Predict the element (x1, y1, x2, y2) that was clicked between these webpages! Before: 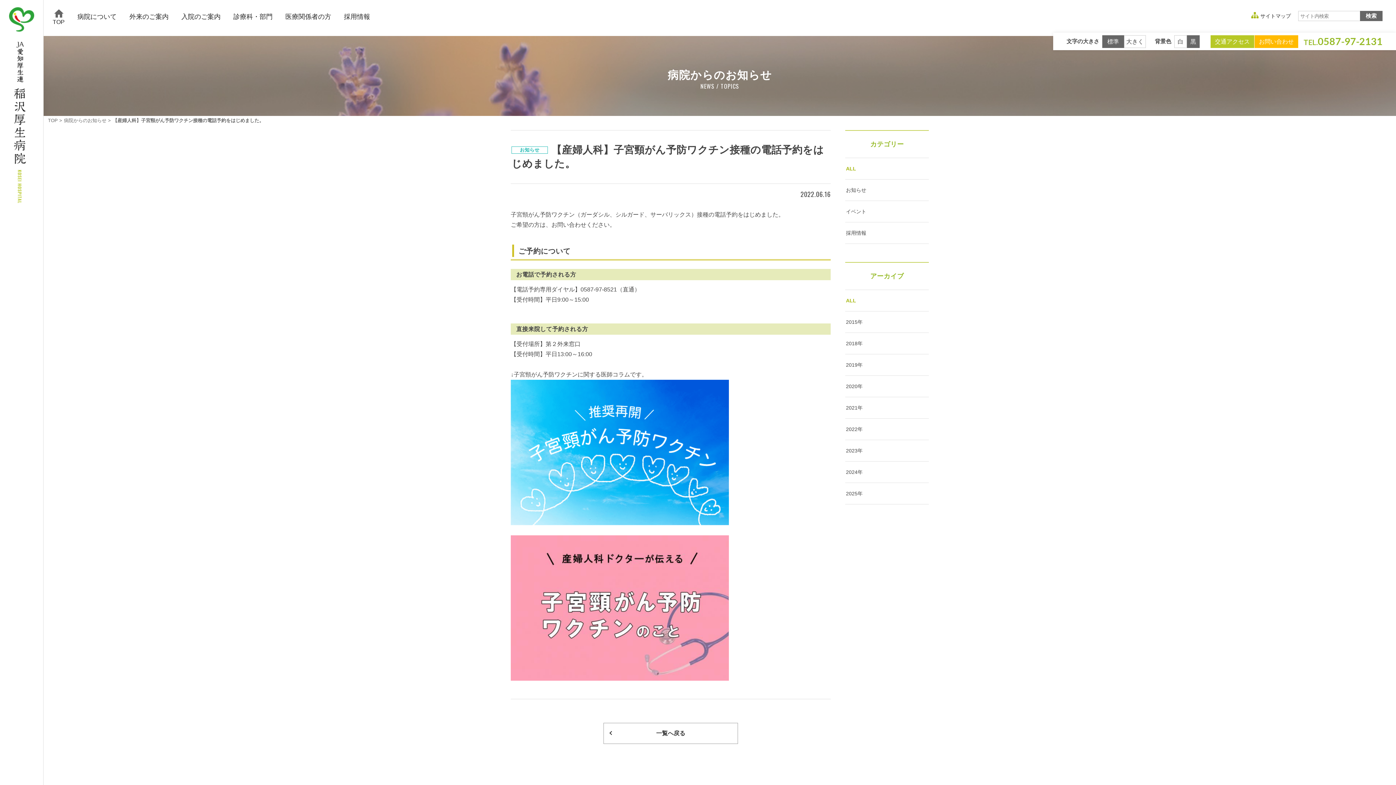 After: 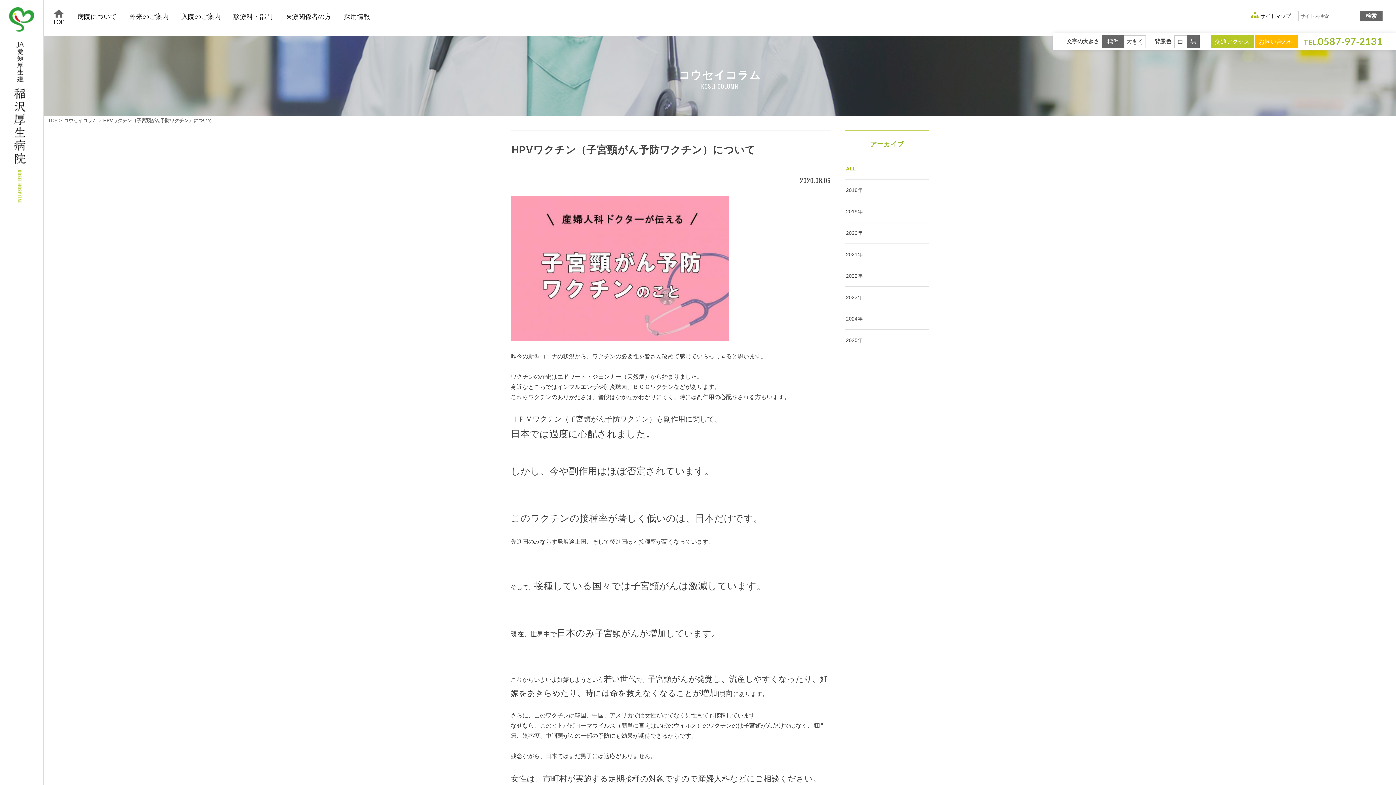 Action: bbox: (510, 672, 729, 678)